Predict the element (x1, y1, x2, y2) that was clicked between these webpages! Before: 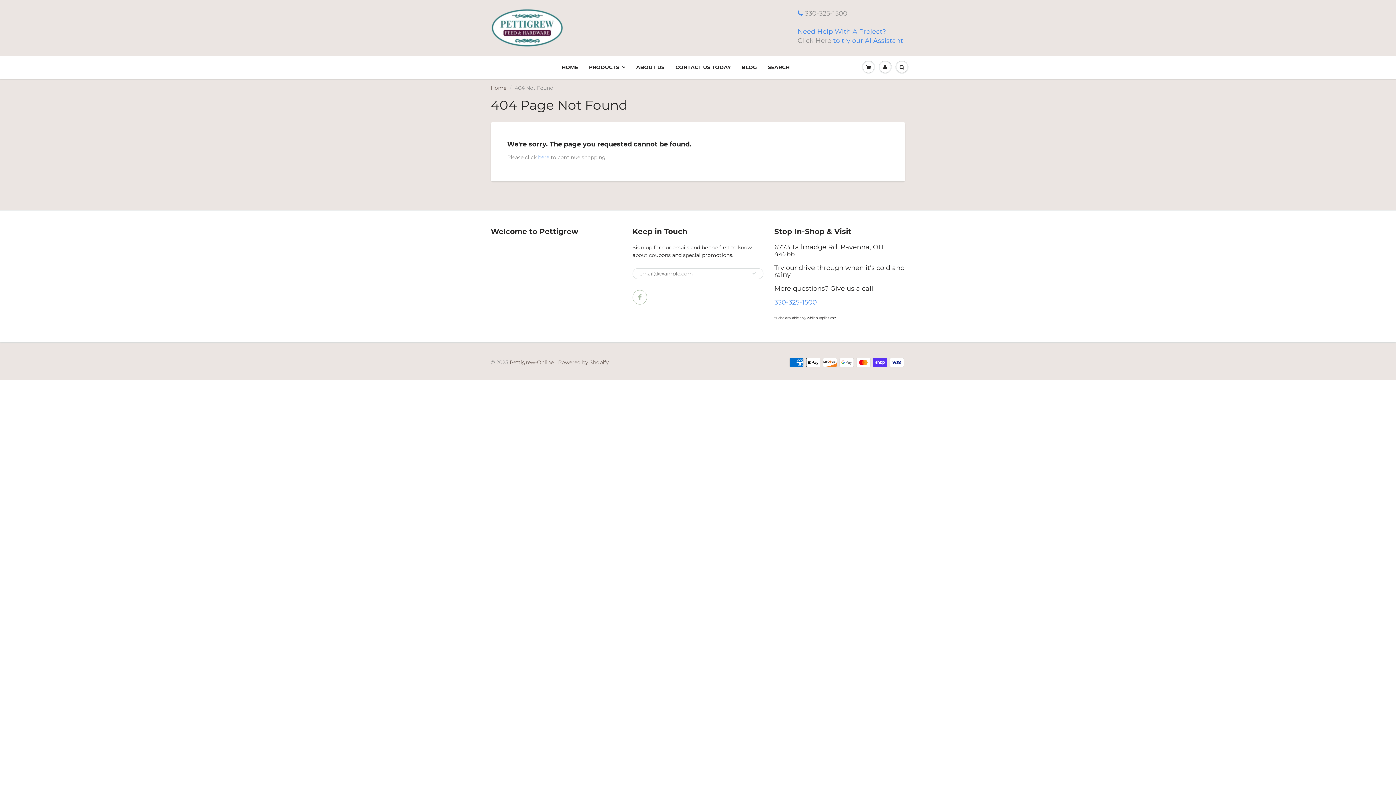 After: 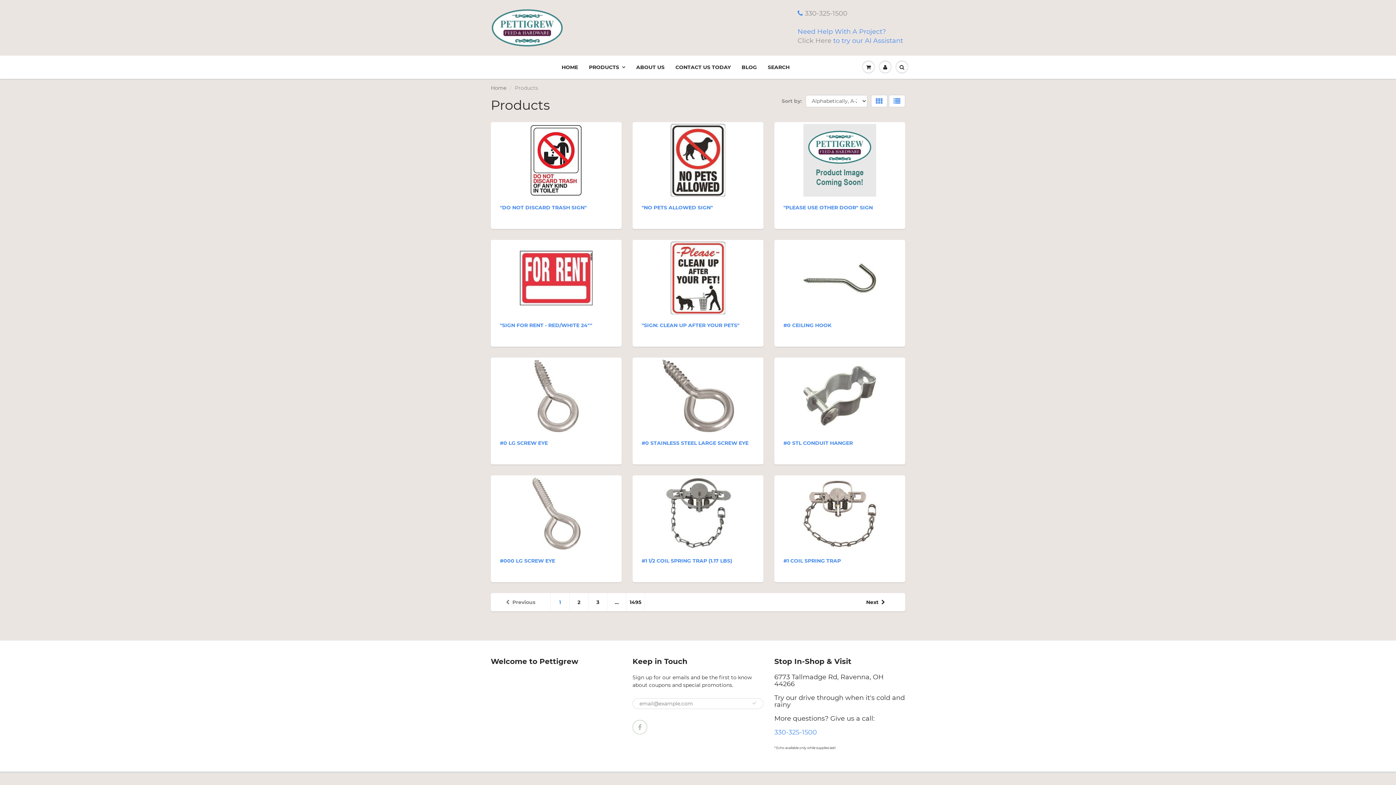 Action: bbox: (538, 154, 549, 160) label: here